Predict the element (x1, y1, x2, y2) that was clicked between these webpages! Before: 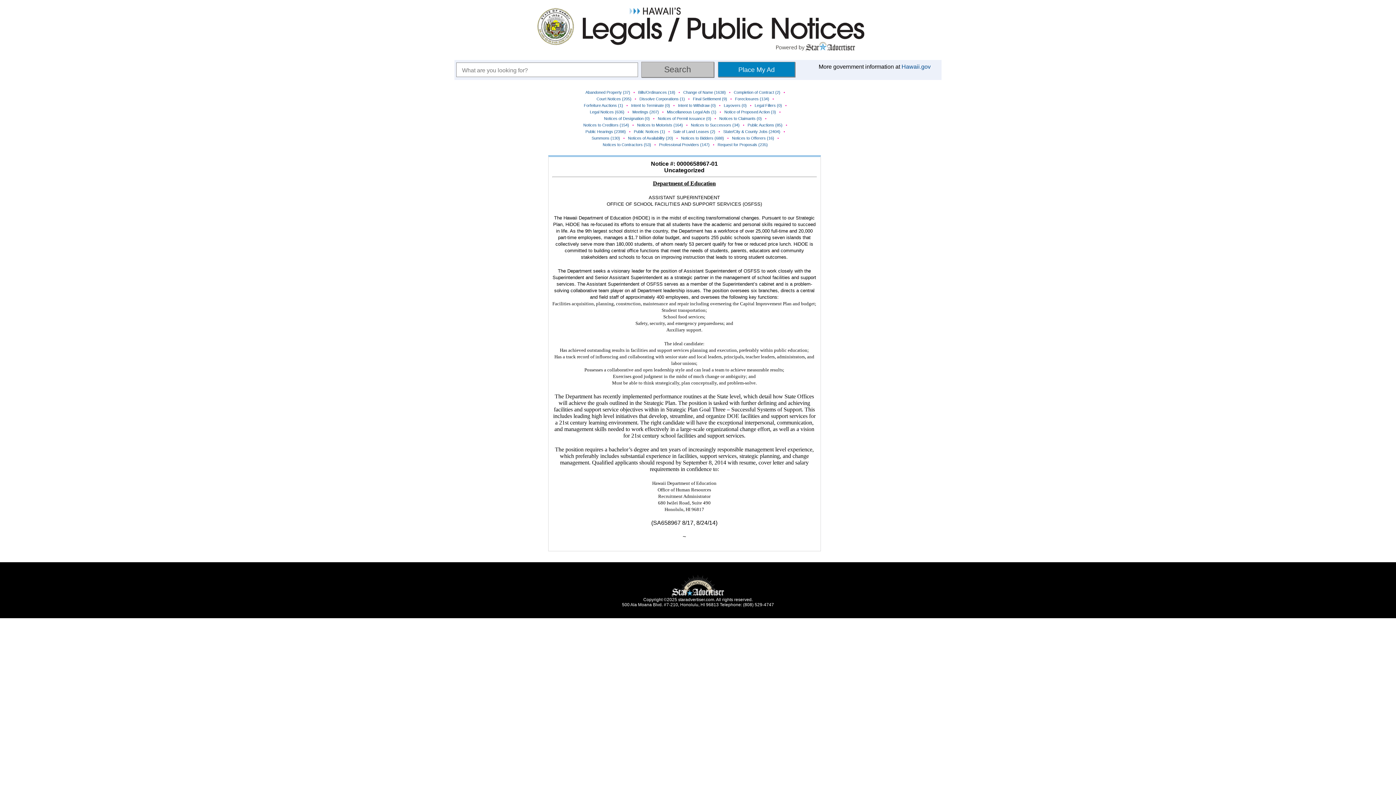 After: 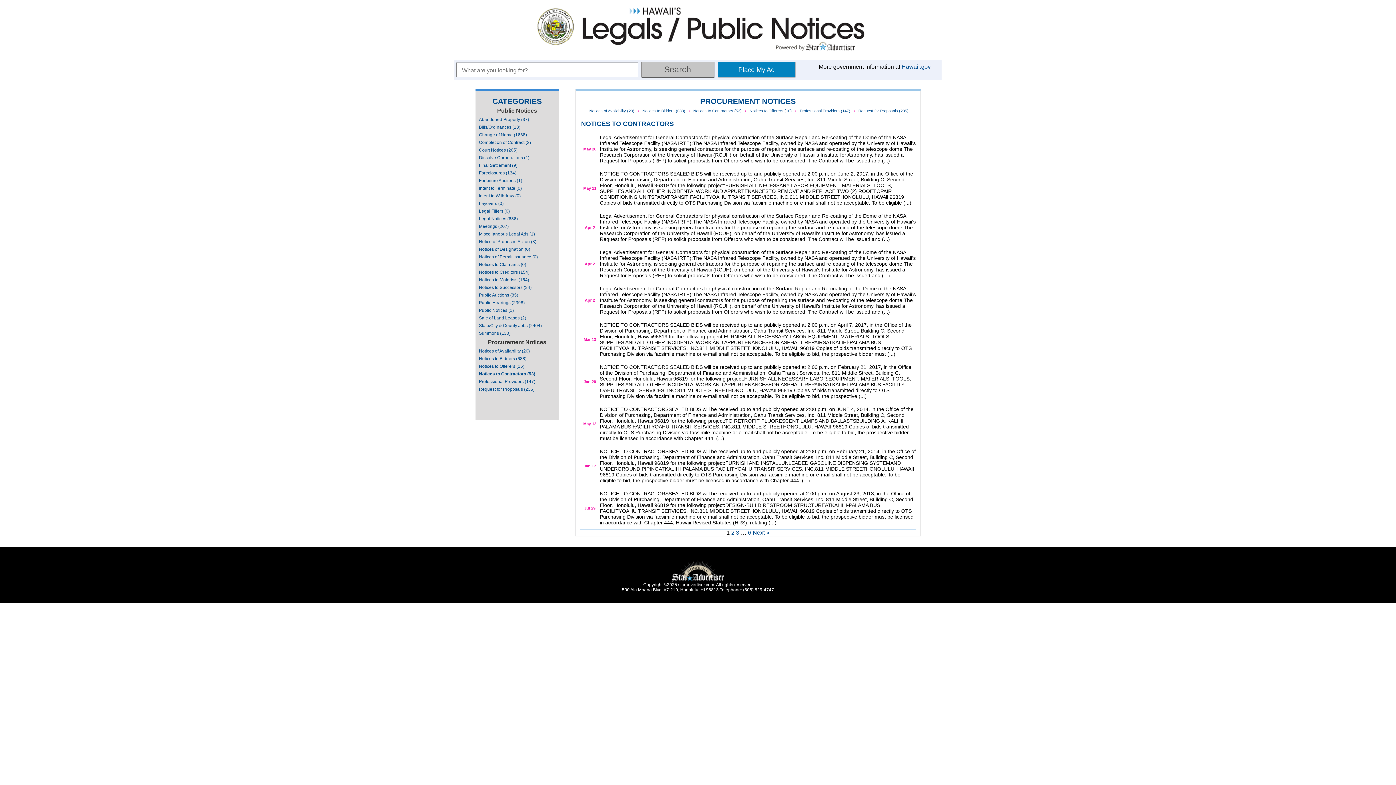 Action: bbox: (602, 142, 651, 146) label: Notices to Contractors (53)